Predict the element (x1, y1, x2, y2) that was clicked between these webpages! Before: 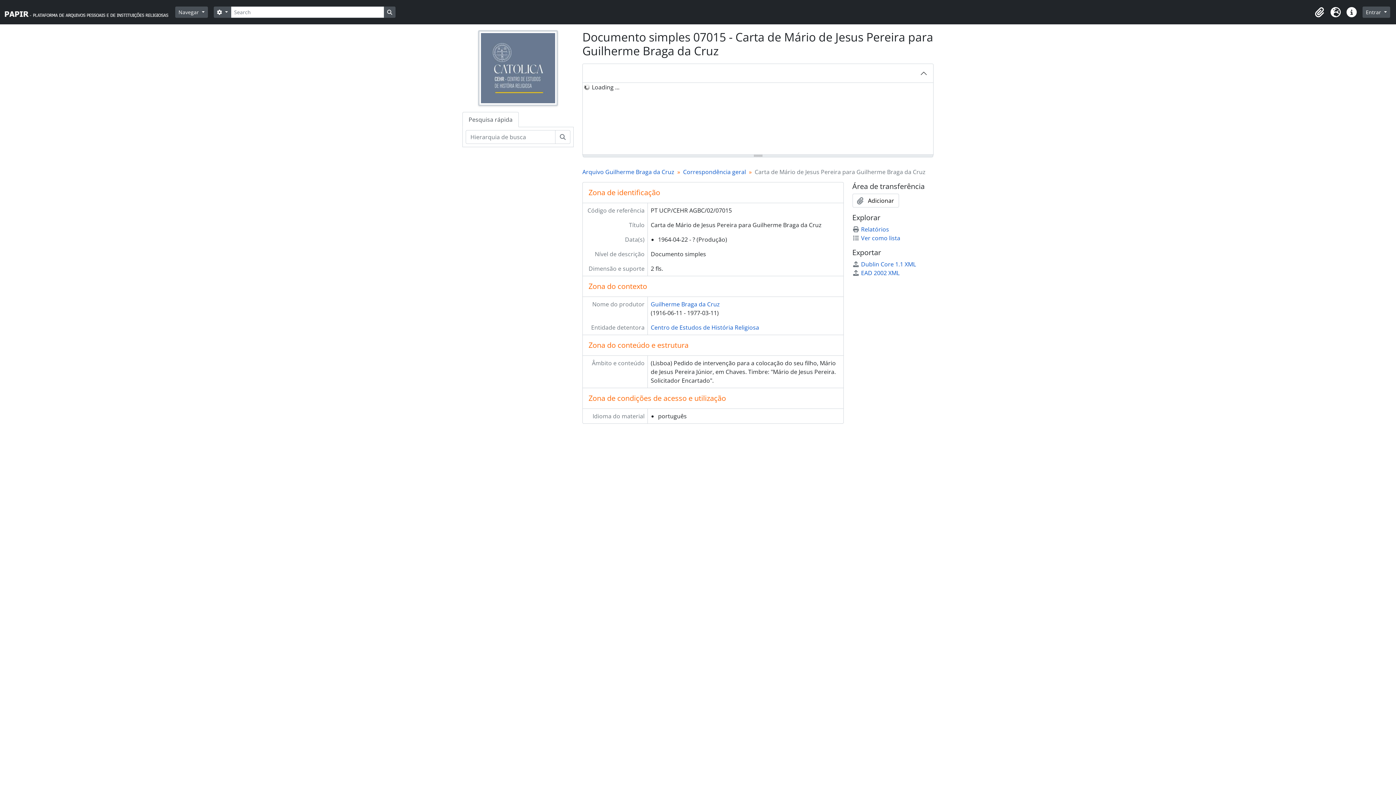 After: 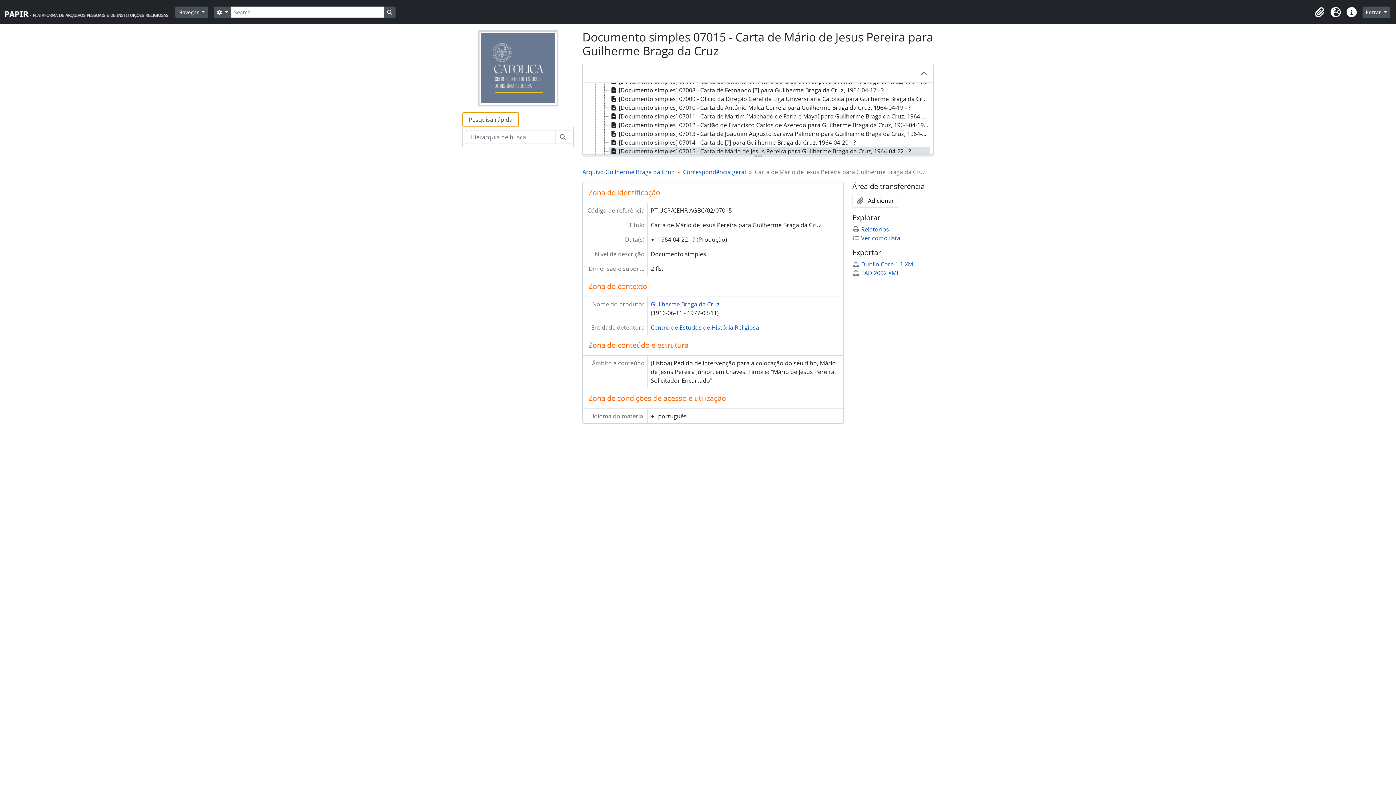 Action: bbox: (462, 111, 518, 127) label: Pesquisa rápida